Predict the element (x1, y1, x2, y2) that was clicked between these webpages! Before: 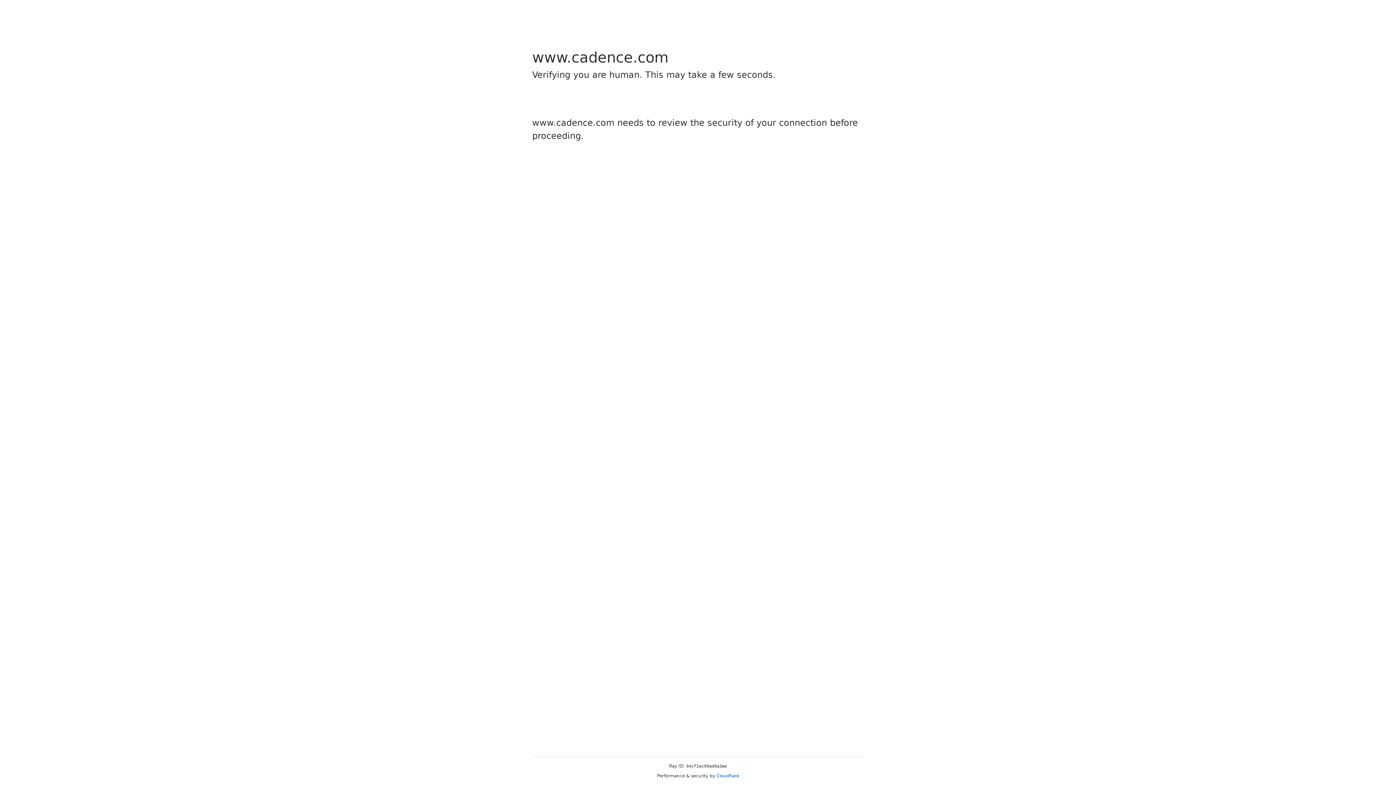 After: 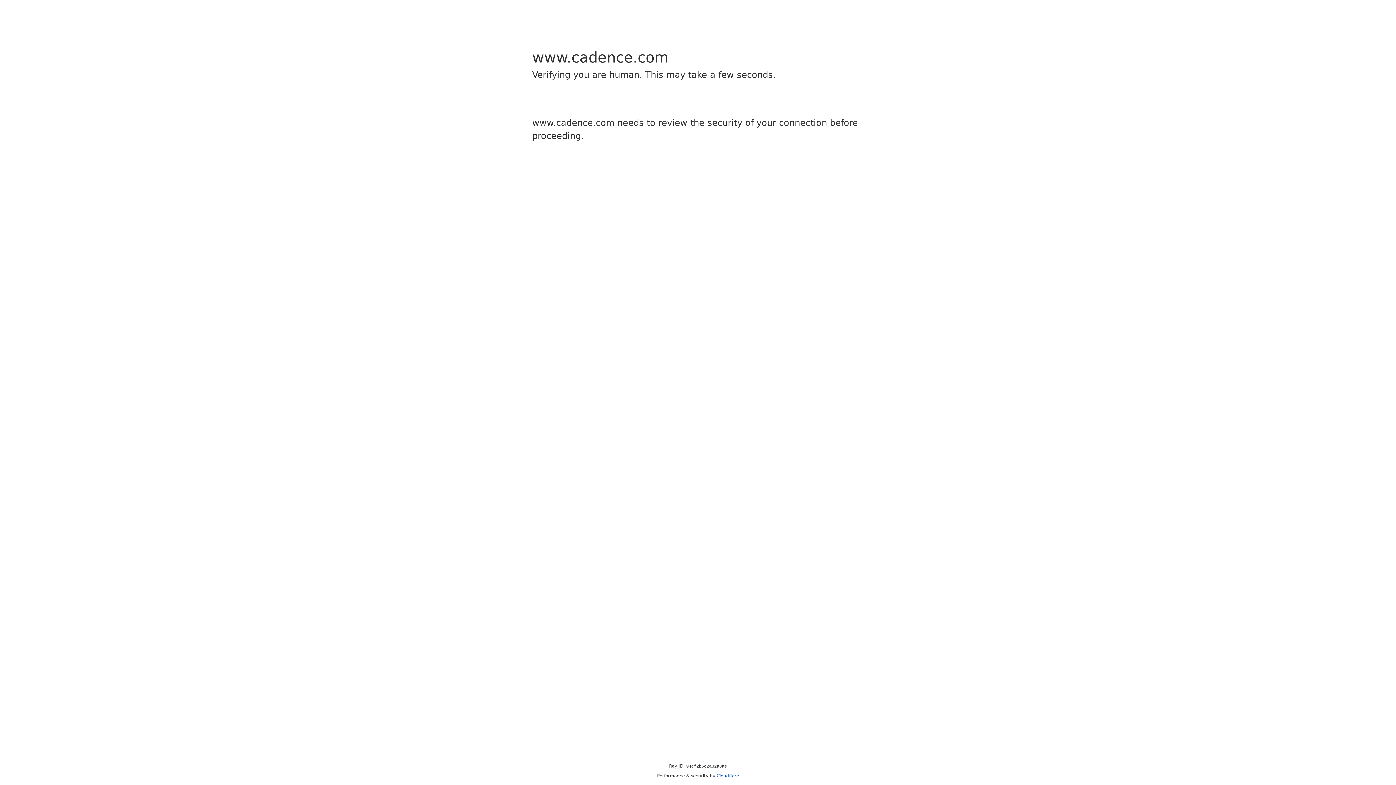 Action: bbox: (716, 773, 739, 778) label: Cloudflare